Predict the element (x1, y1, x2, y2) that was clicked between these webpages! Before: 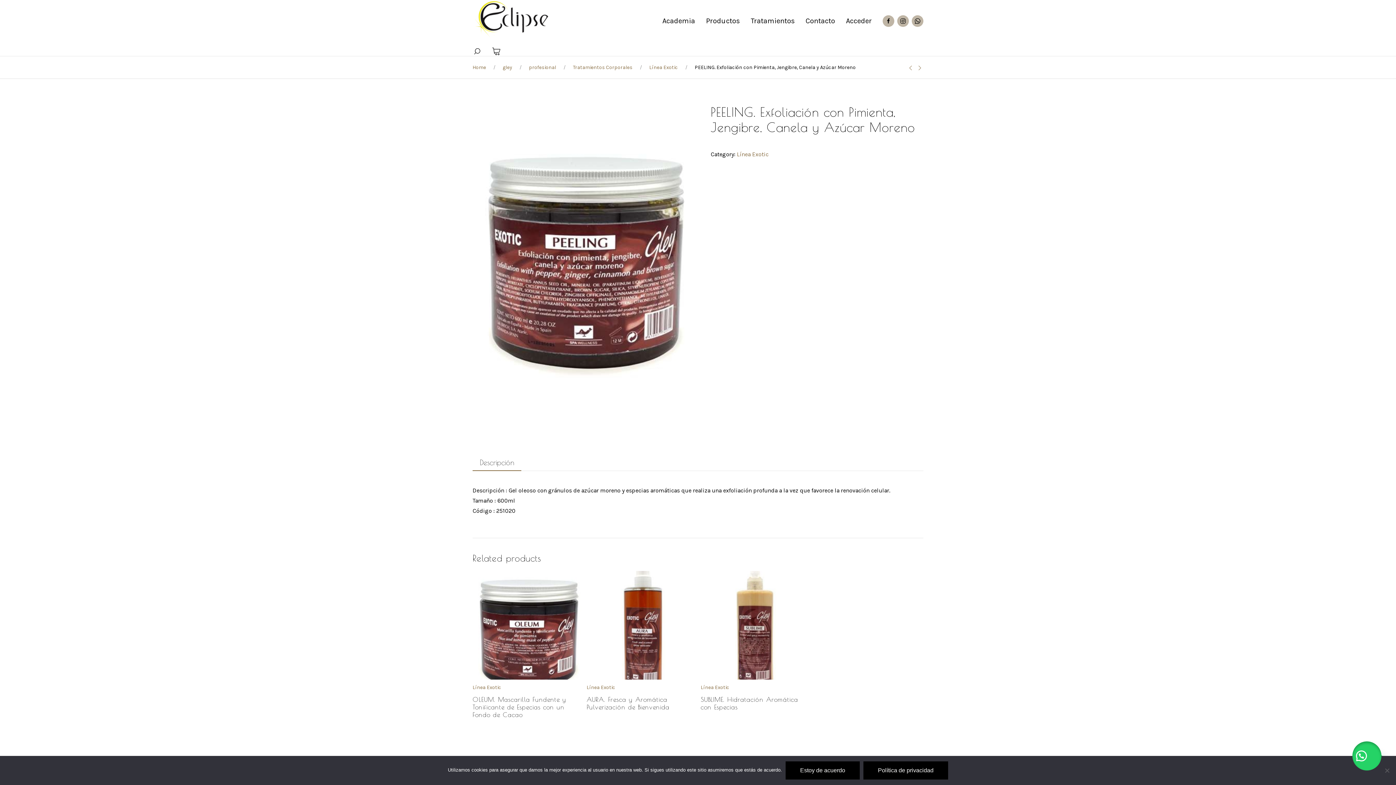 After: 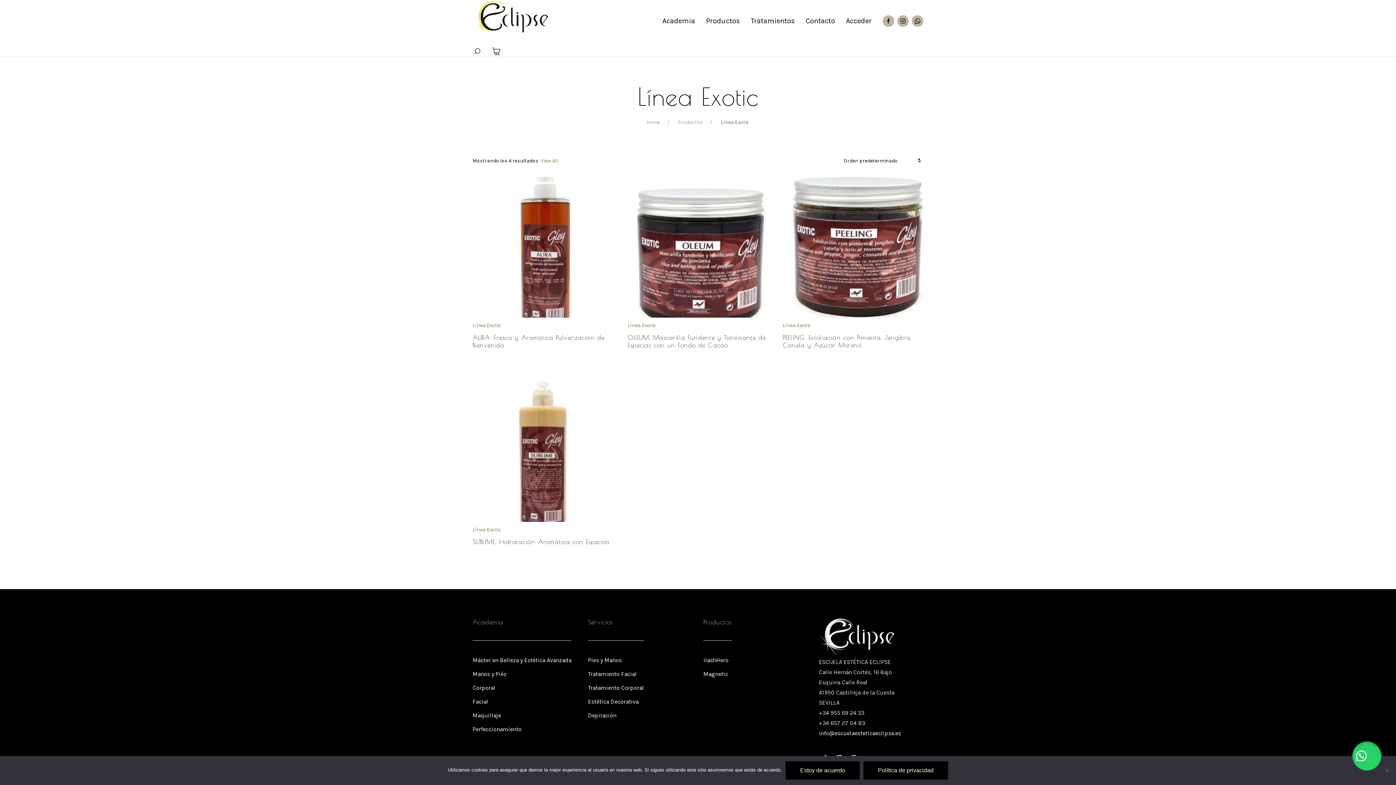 Action: label: Línea Exotic bbox: (472, 683, 501, 692)